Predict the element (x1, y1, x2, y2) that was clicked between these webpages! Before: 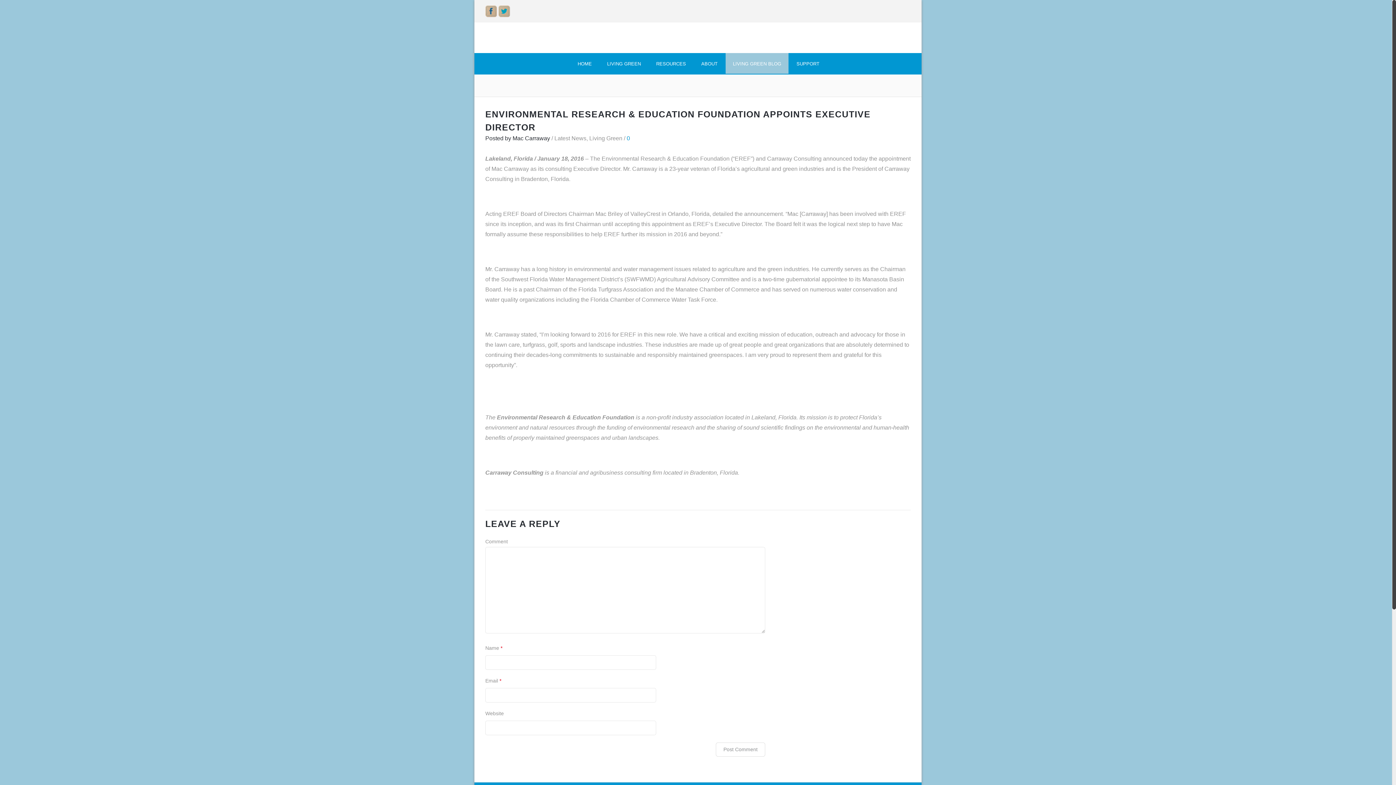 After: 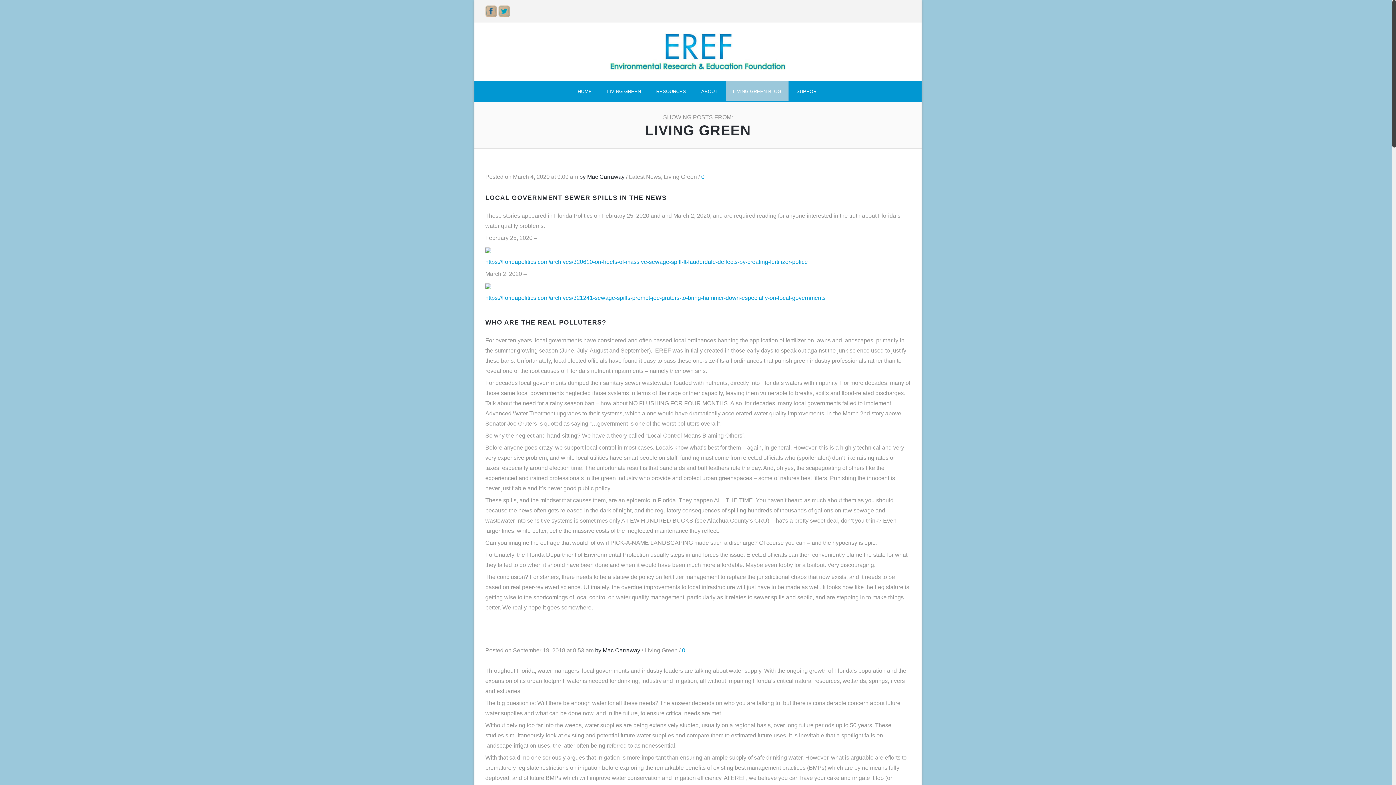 Action: bbox: (589, 135, 622, 141) label: Living Green